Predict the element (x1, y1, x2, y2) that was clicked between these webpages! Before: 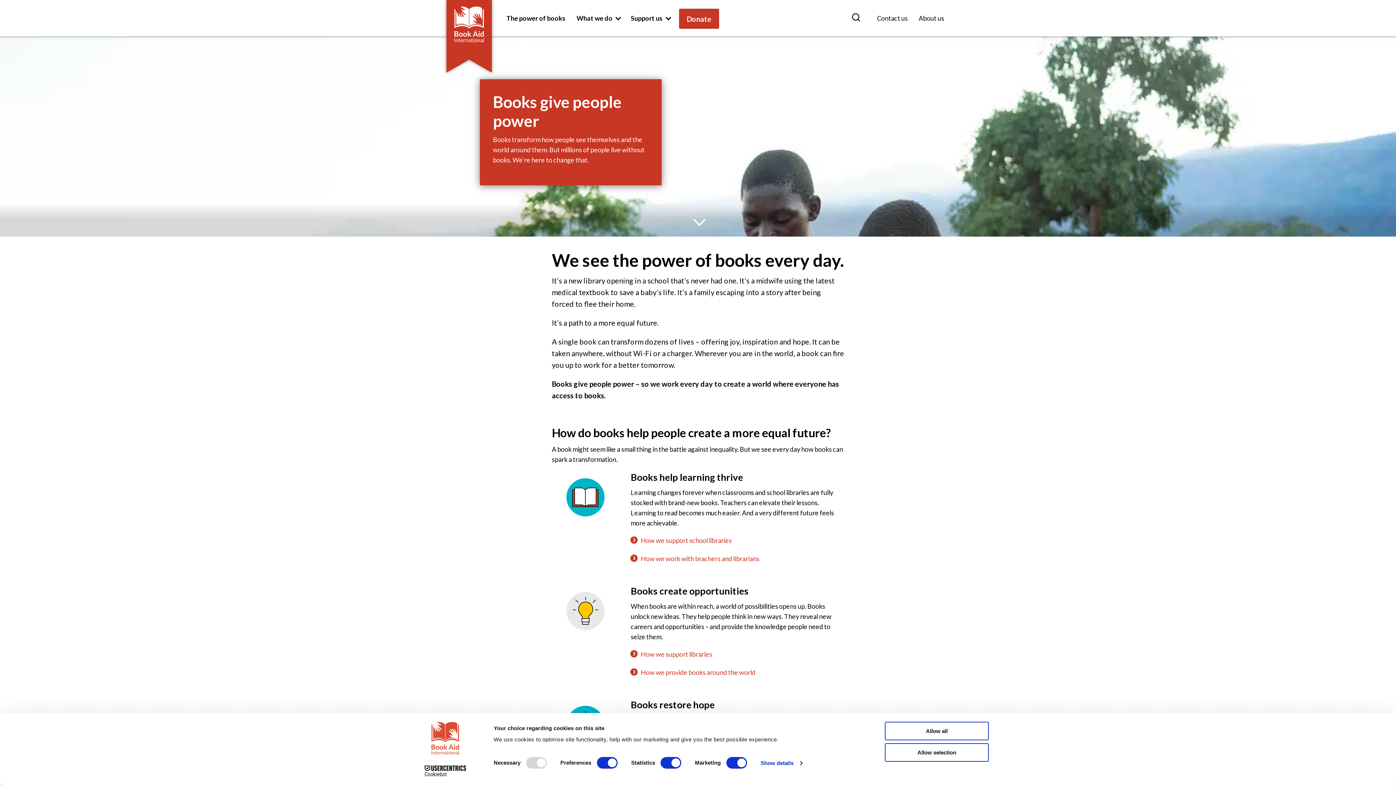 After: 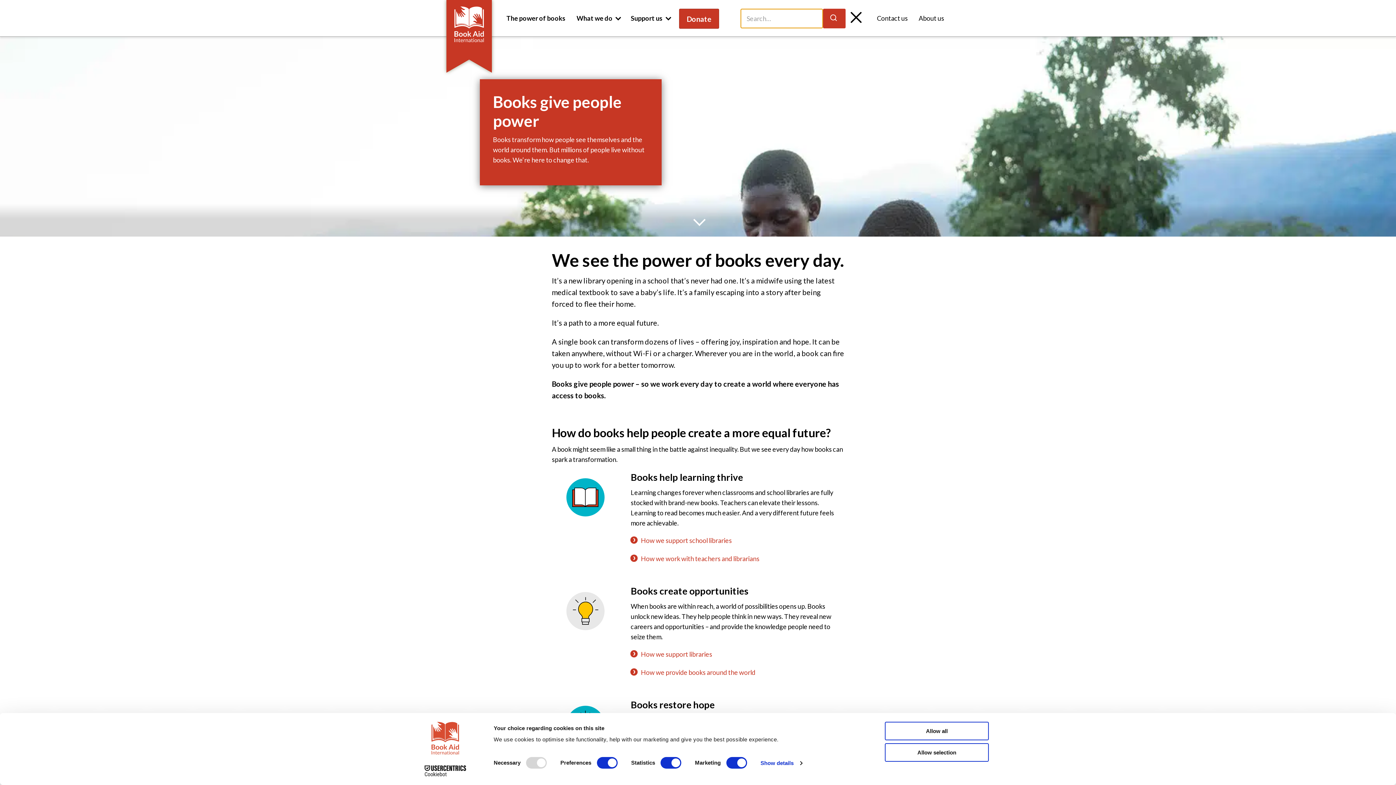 Action: label: Search bbox: (842, 0, 871, 36)